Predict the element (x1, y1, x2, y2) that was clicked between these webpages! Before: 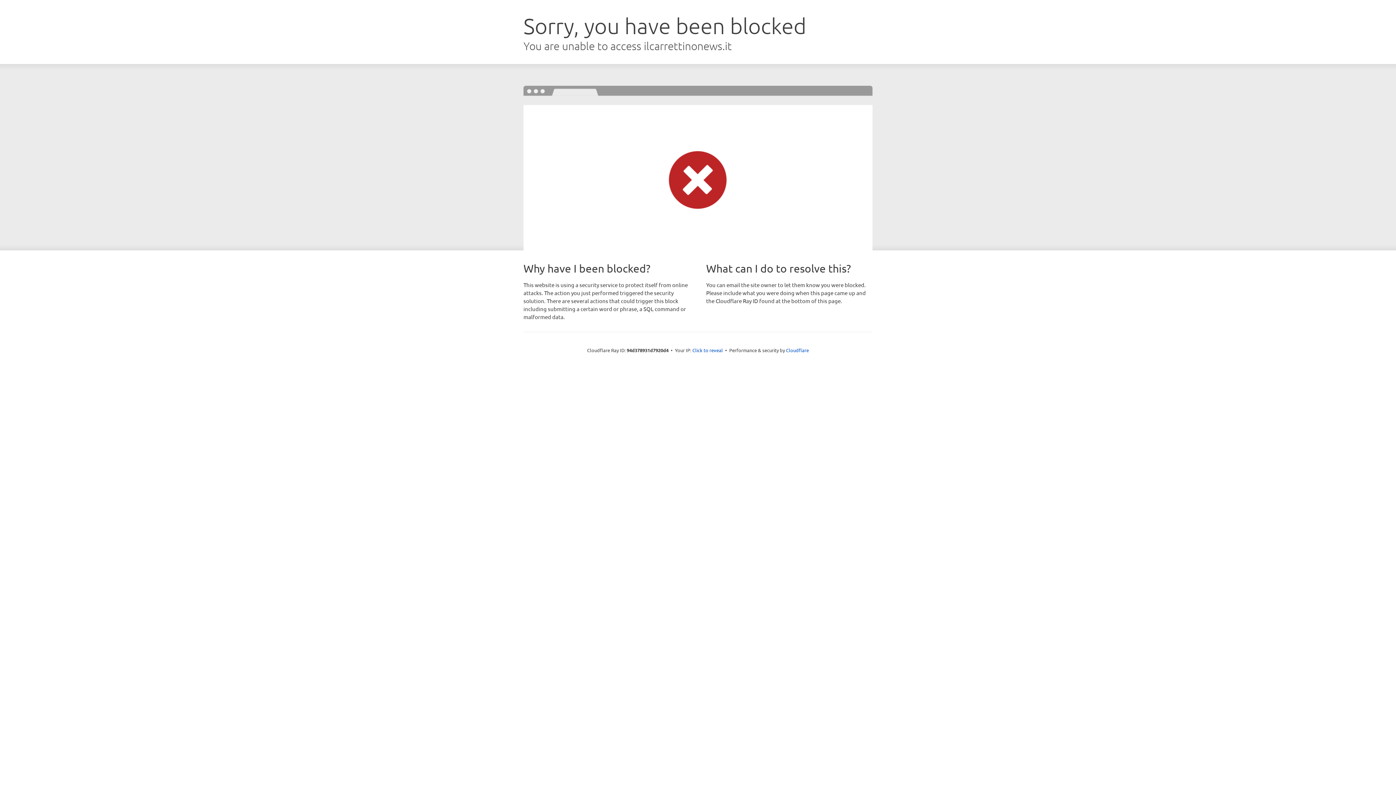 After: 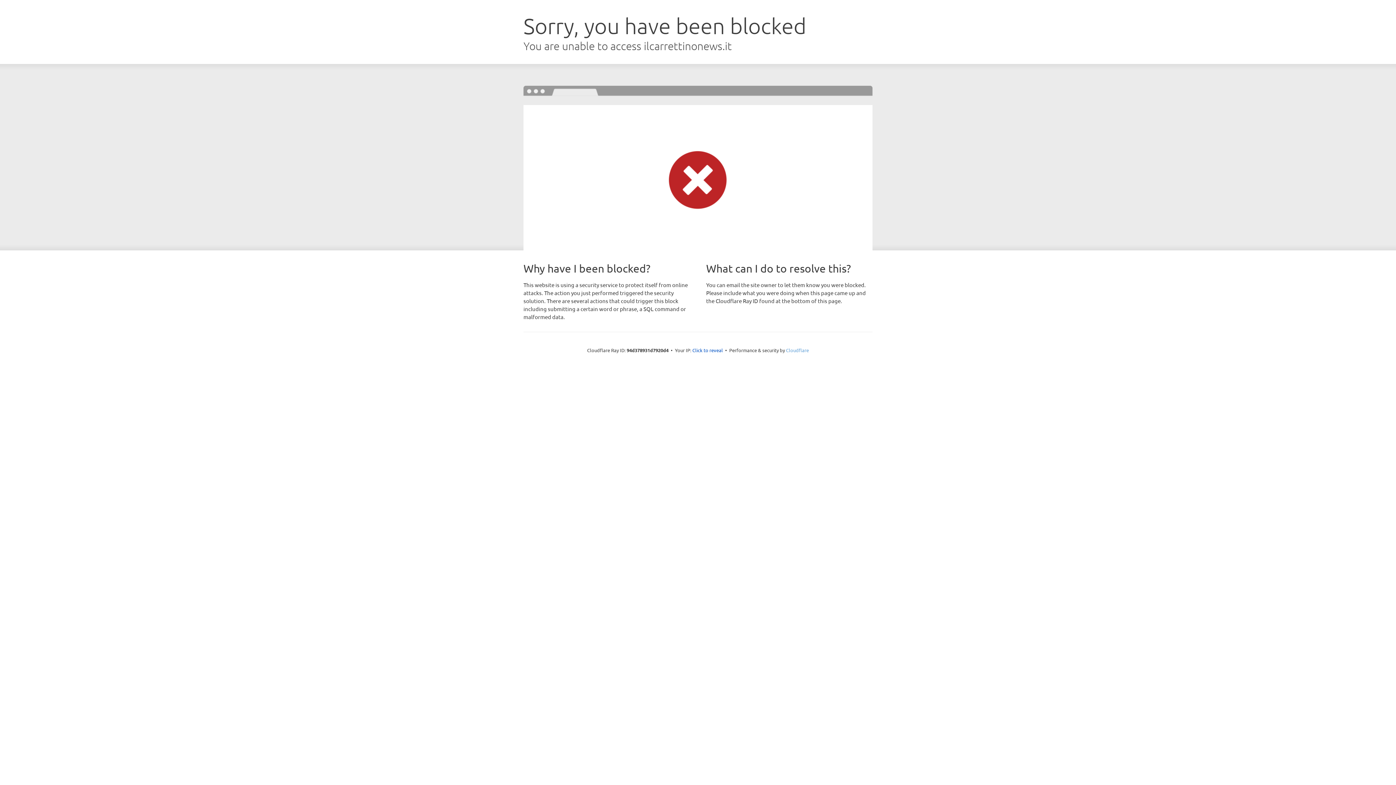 Action: bbox: (786, 347, 809, 353) label: Cloudflare